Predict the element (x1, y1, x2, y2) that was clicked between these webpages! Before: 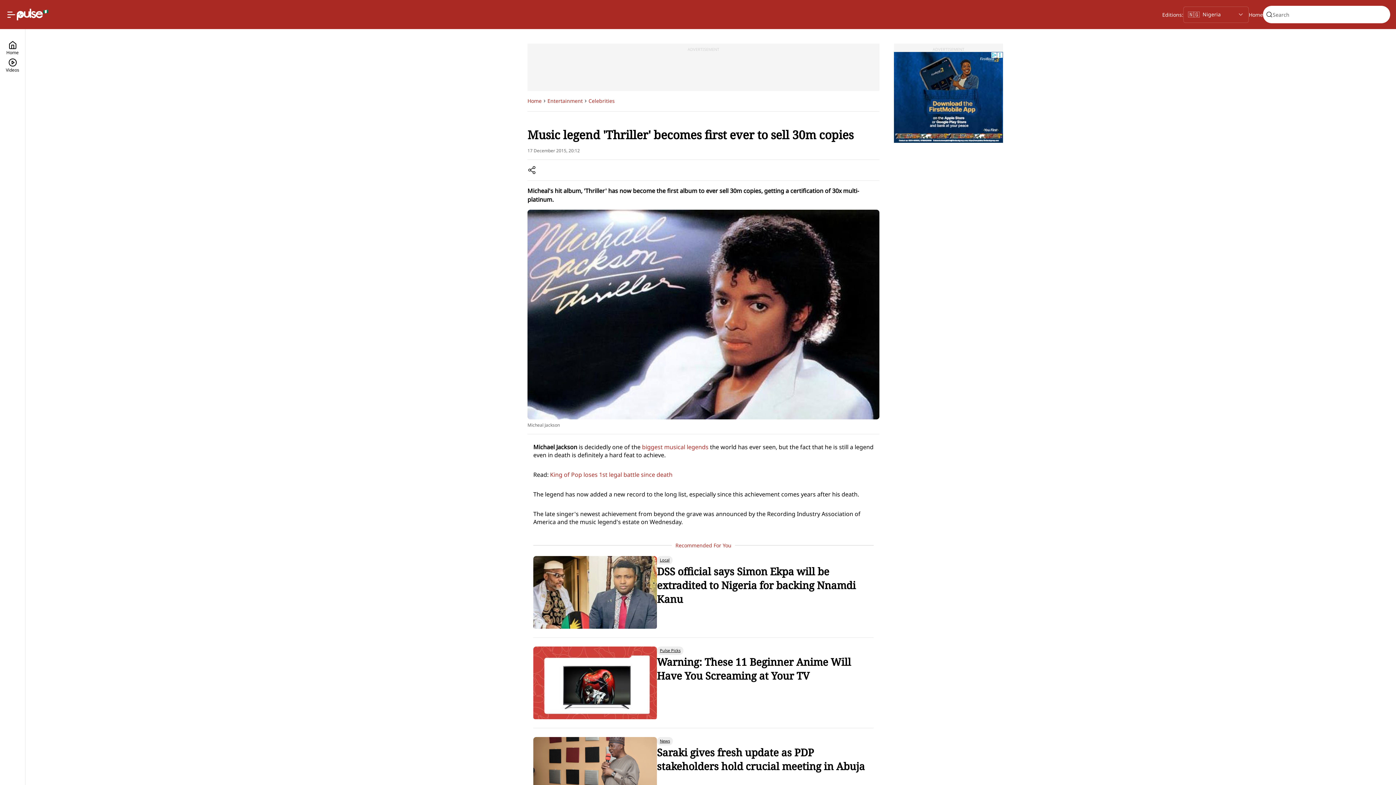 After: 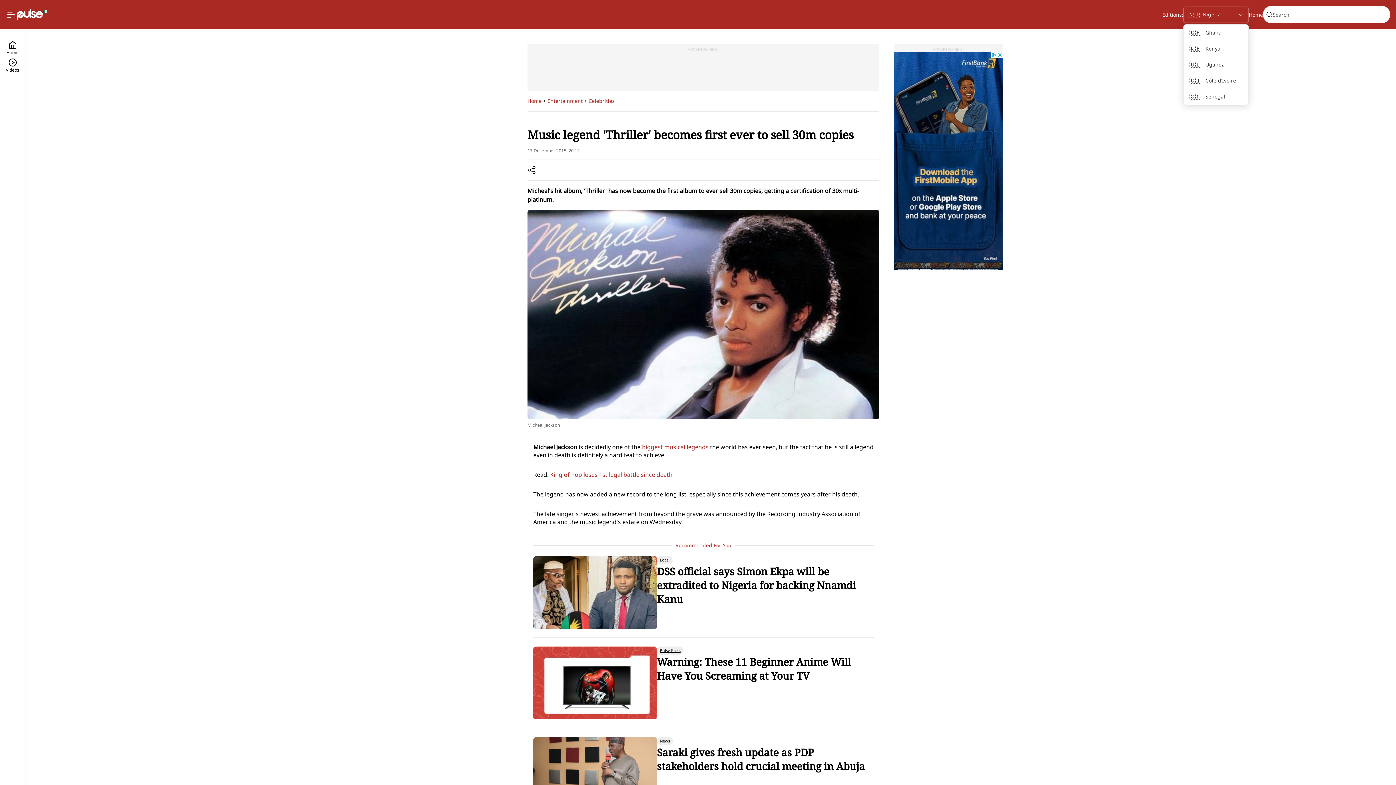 Action: label: Selected country: Nigeria bbox: (1183, 6, 1249, 22)